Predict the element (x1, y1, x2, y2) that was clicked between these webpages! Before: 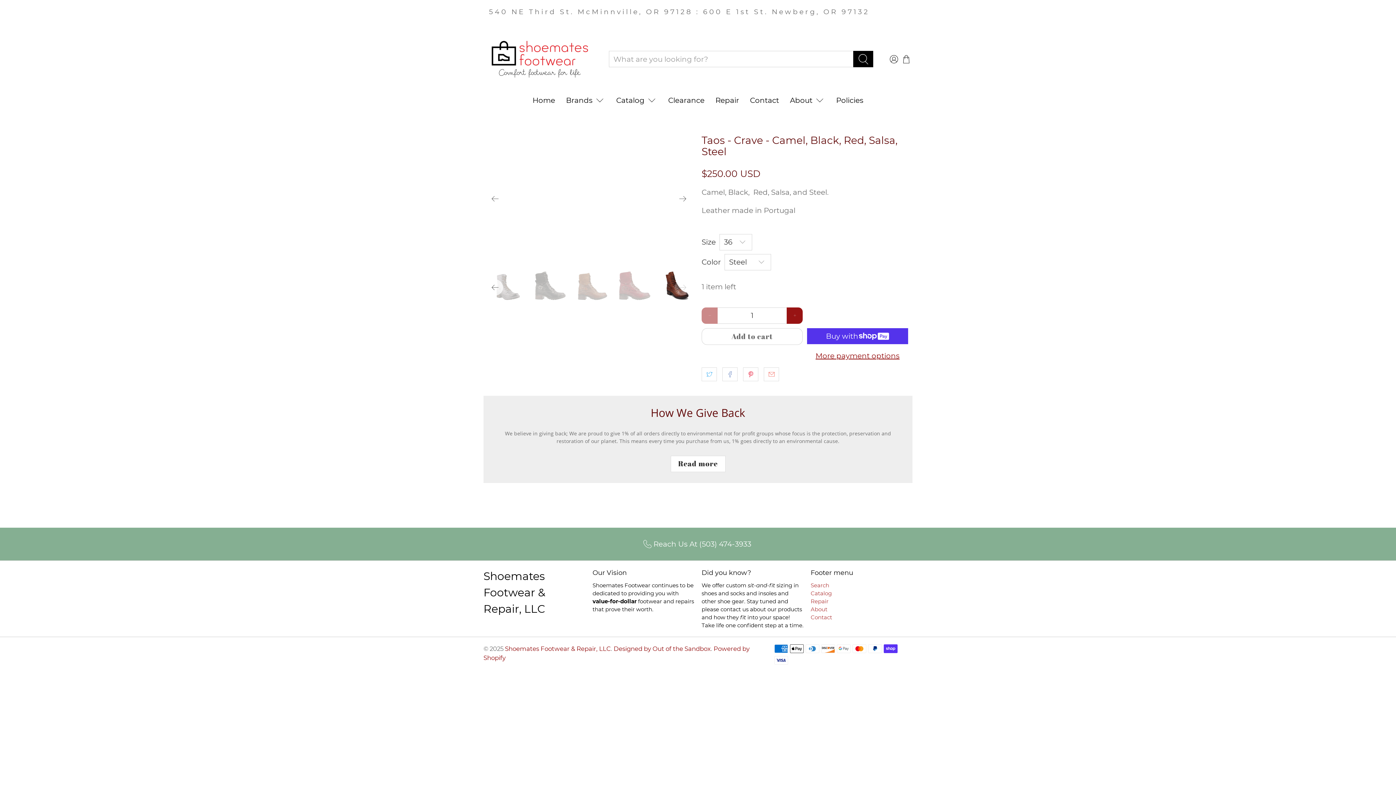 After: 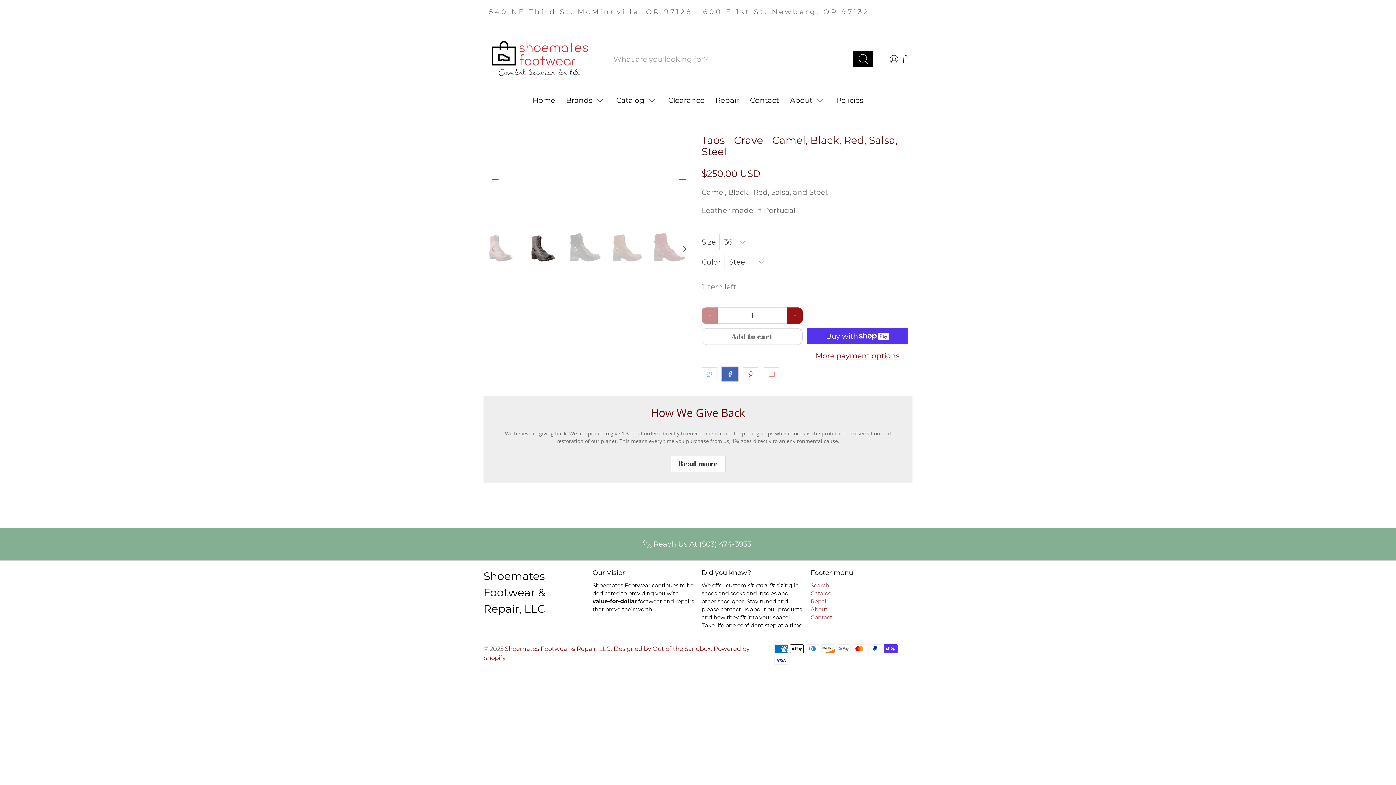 Action: bbox: (722, 367, 737, 381)